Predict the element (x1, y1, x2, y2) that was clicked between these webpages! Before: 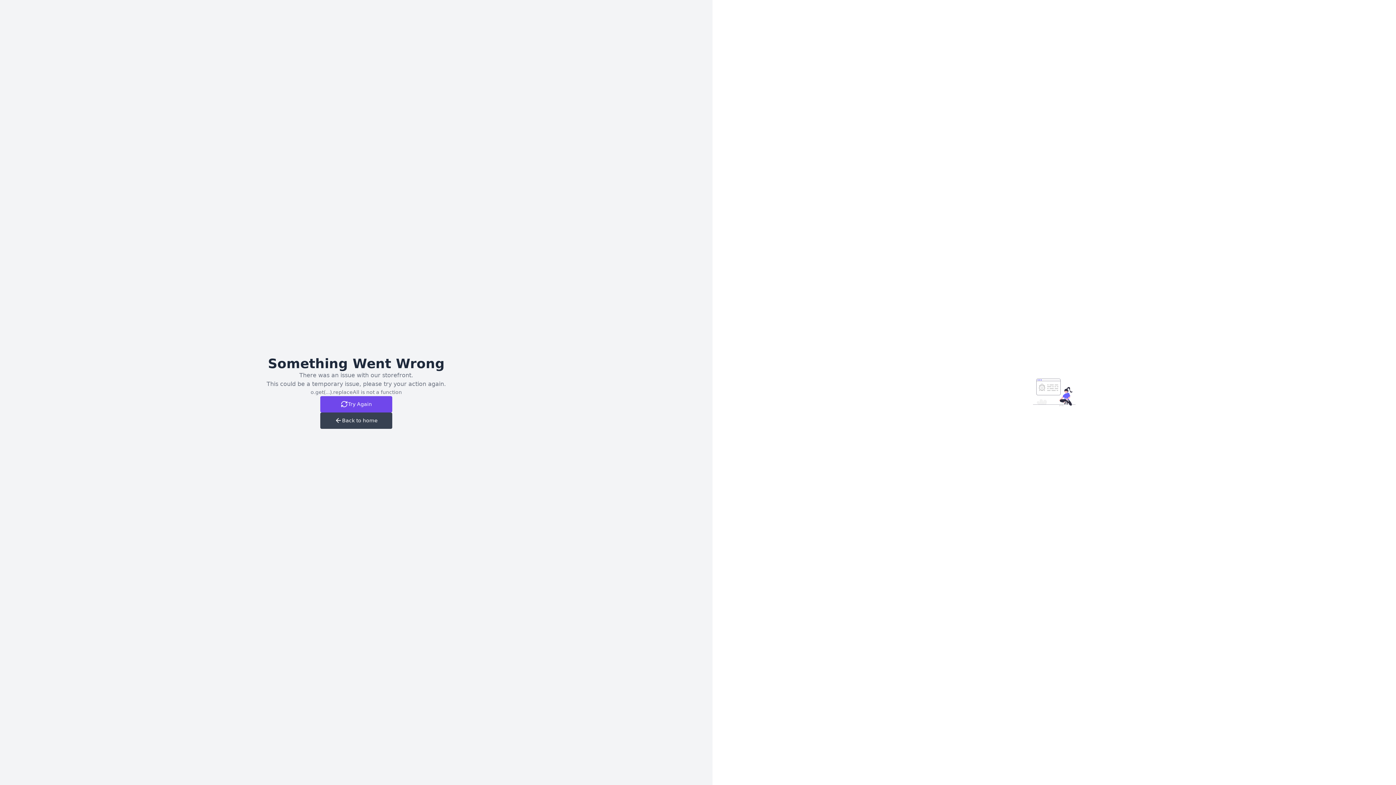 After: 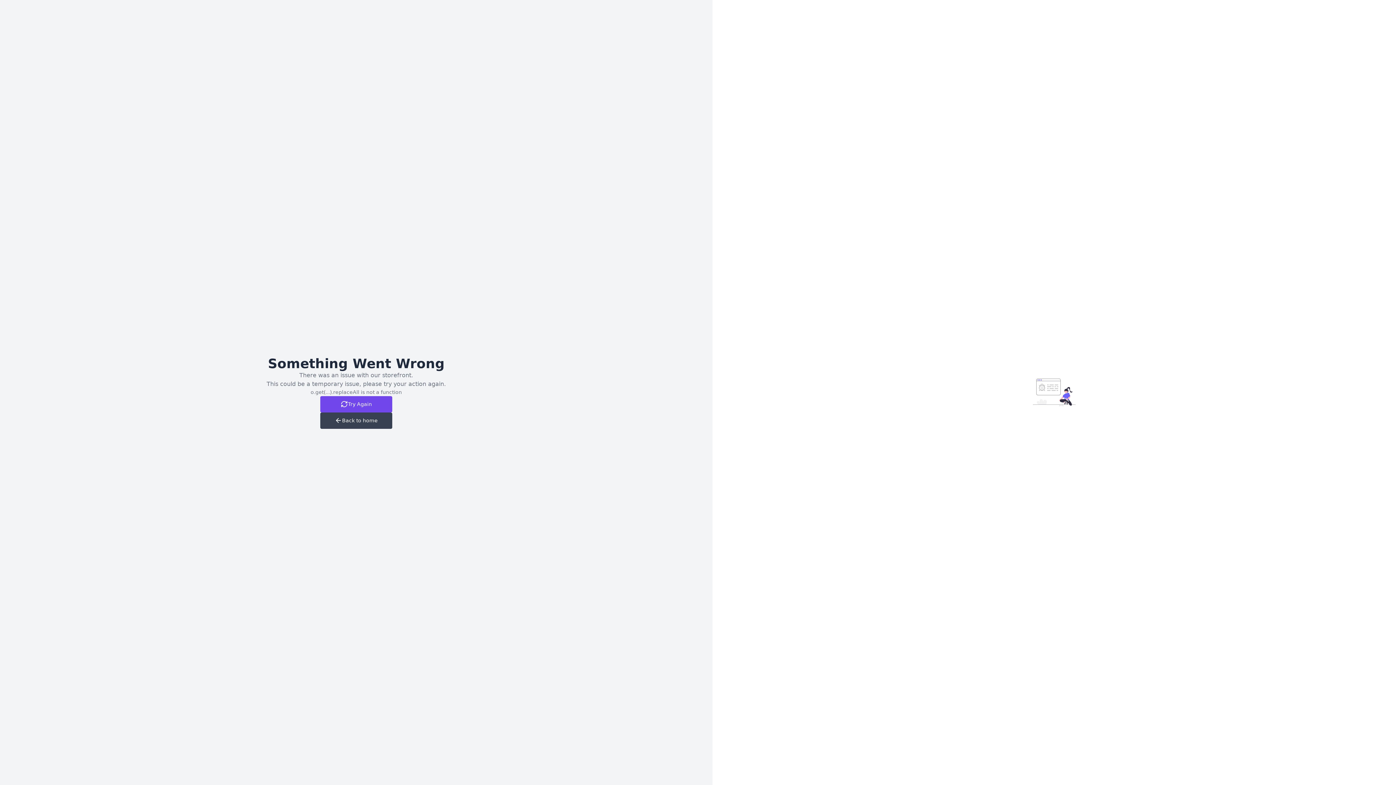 Action: bbox: (320, 396, 392, 412) label: Try Again